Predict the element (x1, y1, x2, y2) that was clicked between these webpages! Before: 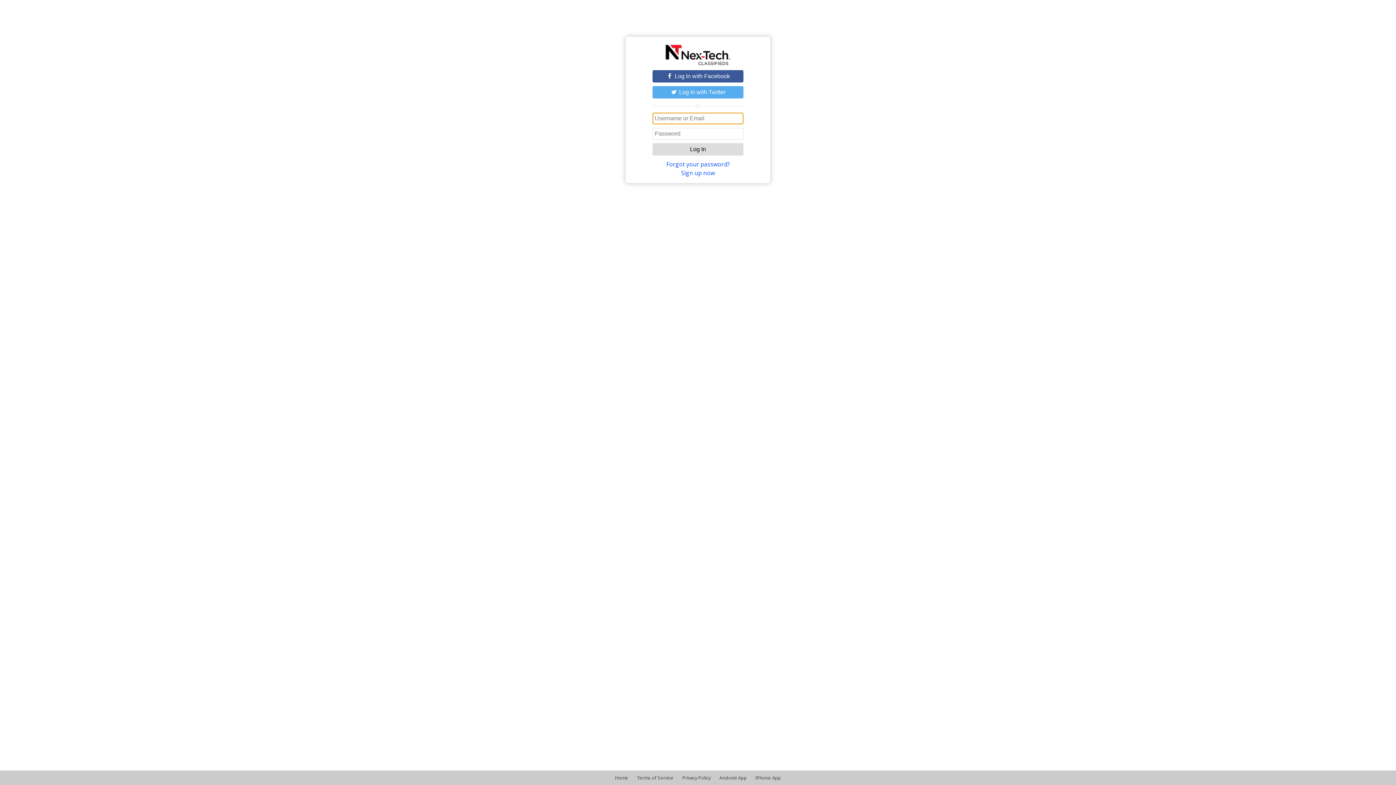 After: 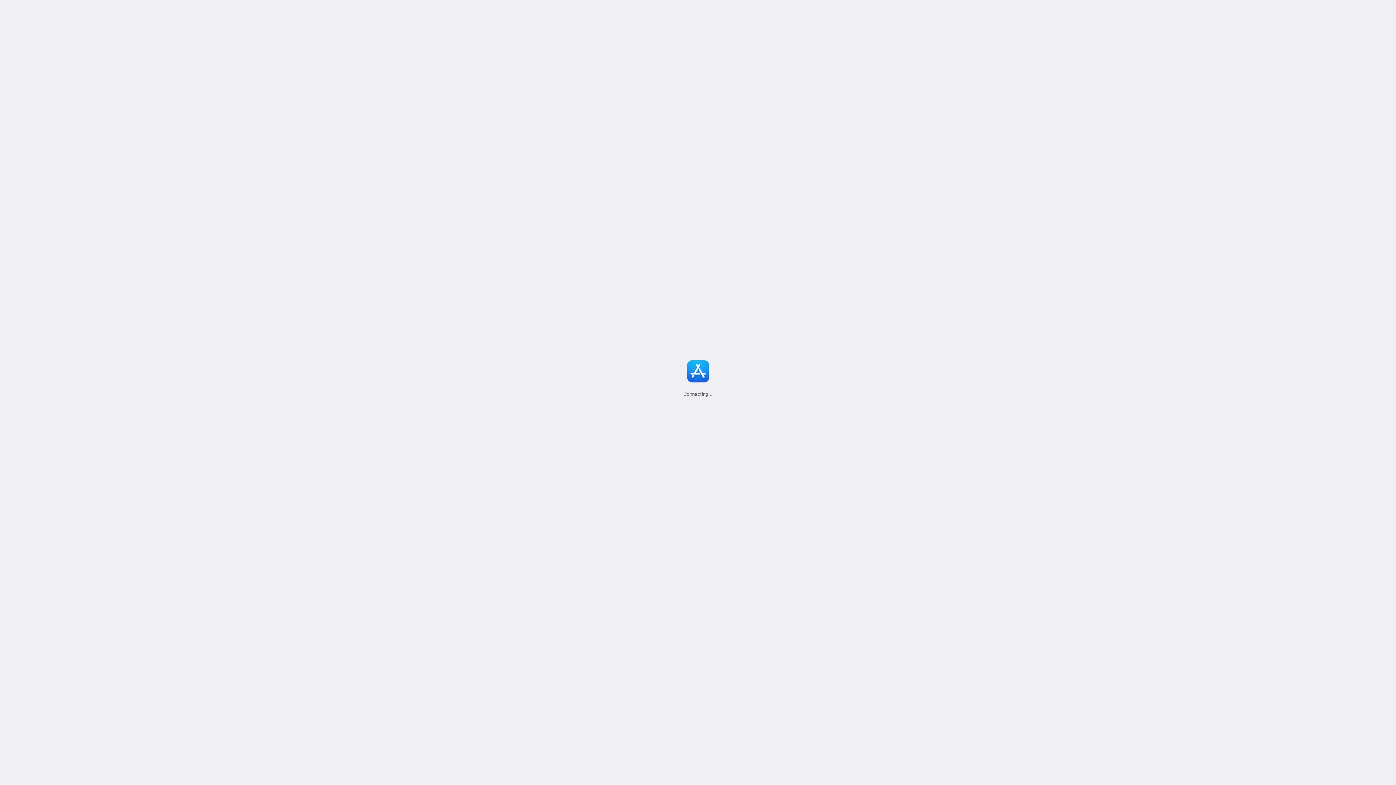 Action: label: iPhone App bbox: (755, 774, 781, 781)